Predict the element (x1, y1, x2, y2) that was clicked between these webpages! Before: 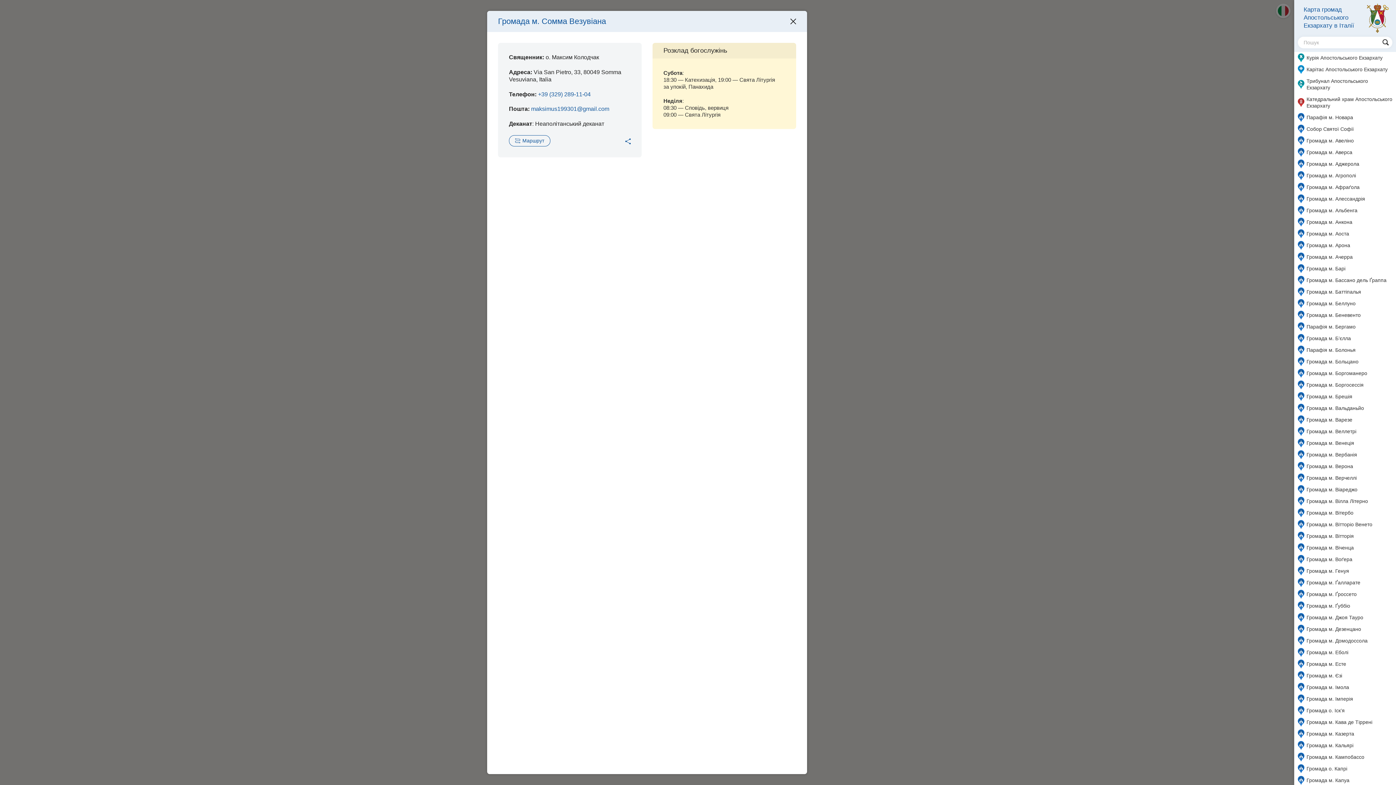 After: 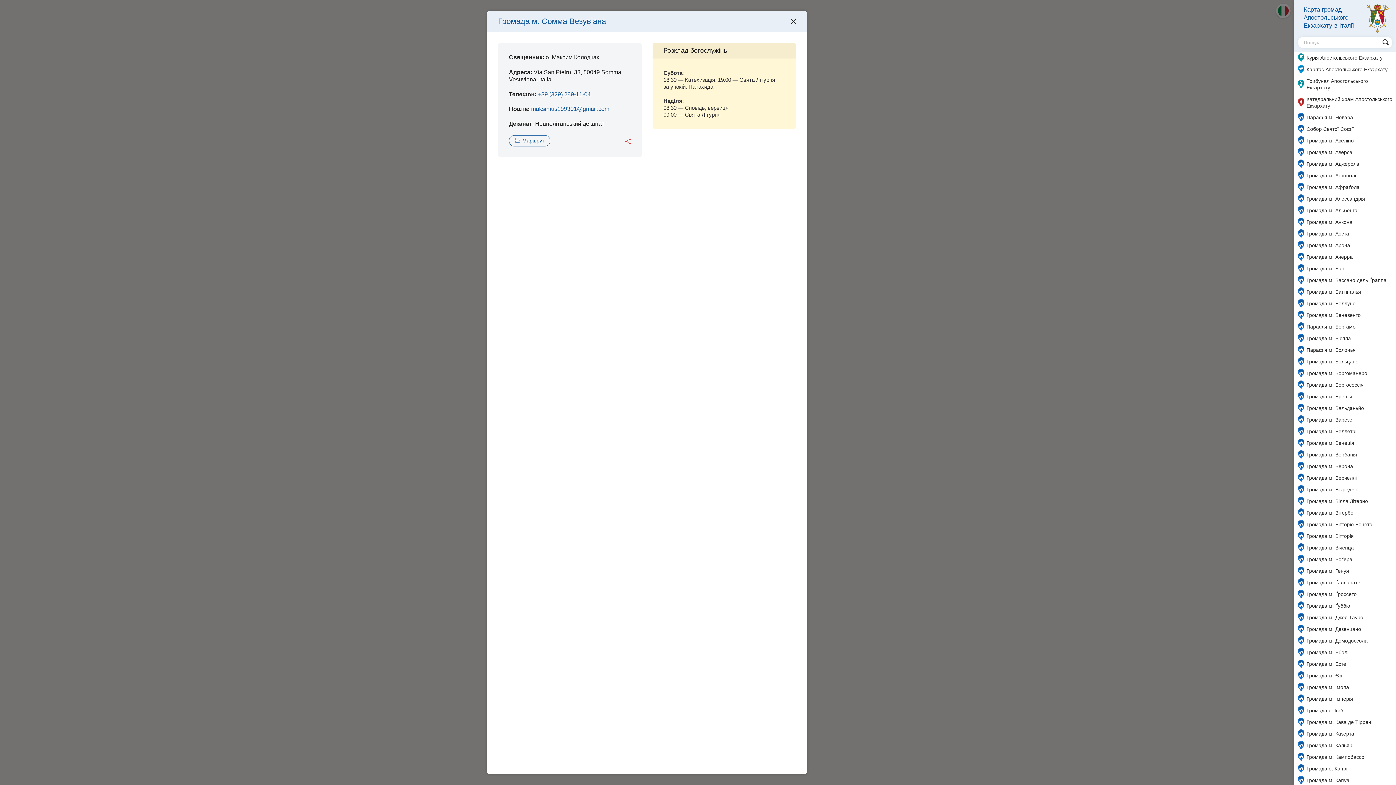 Action: bbox: (625, 135, 630, 146)